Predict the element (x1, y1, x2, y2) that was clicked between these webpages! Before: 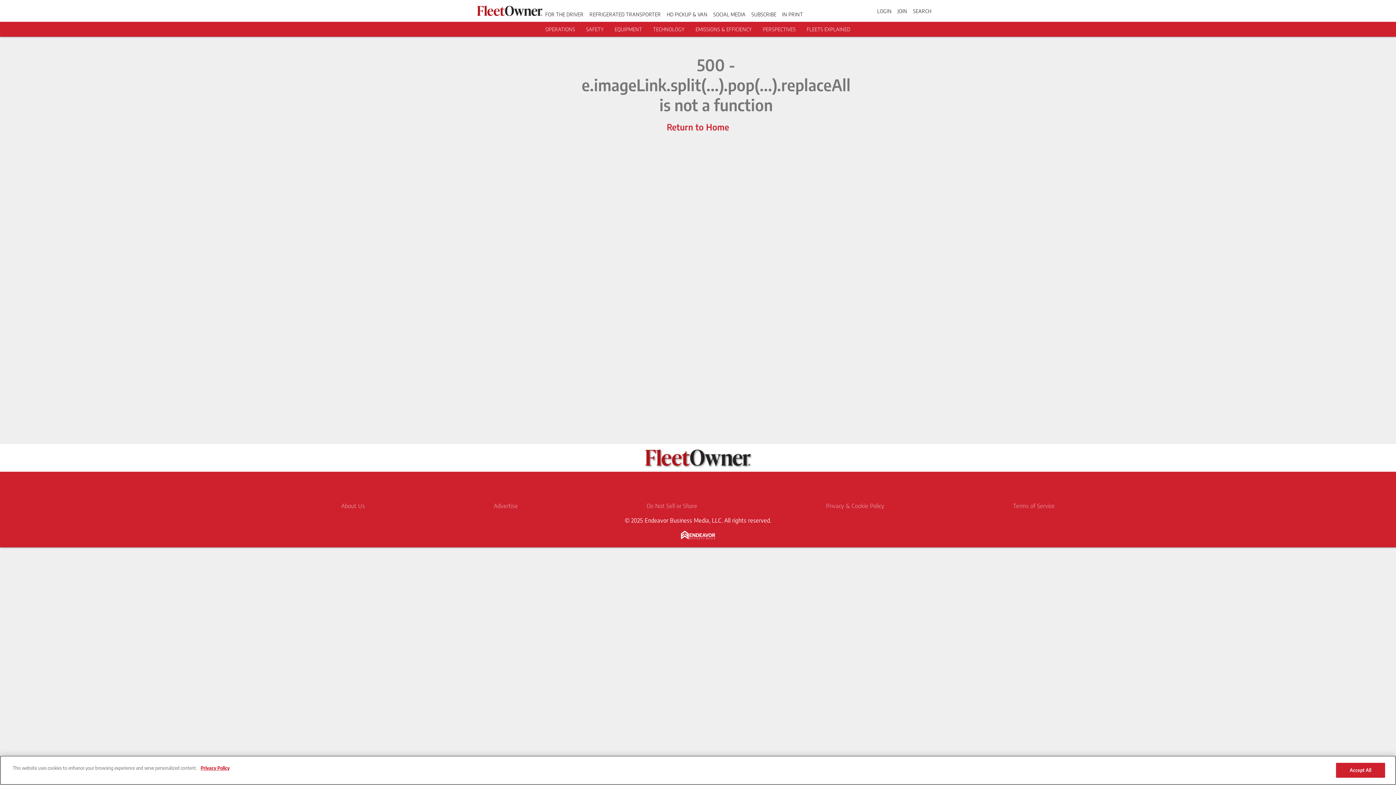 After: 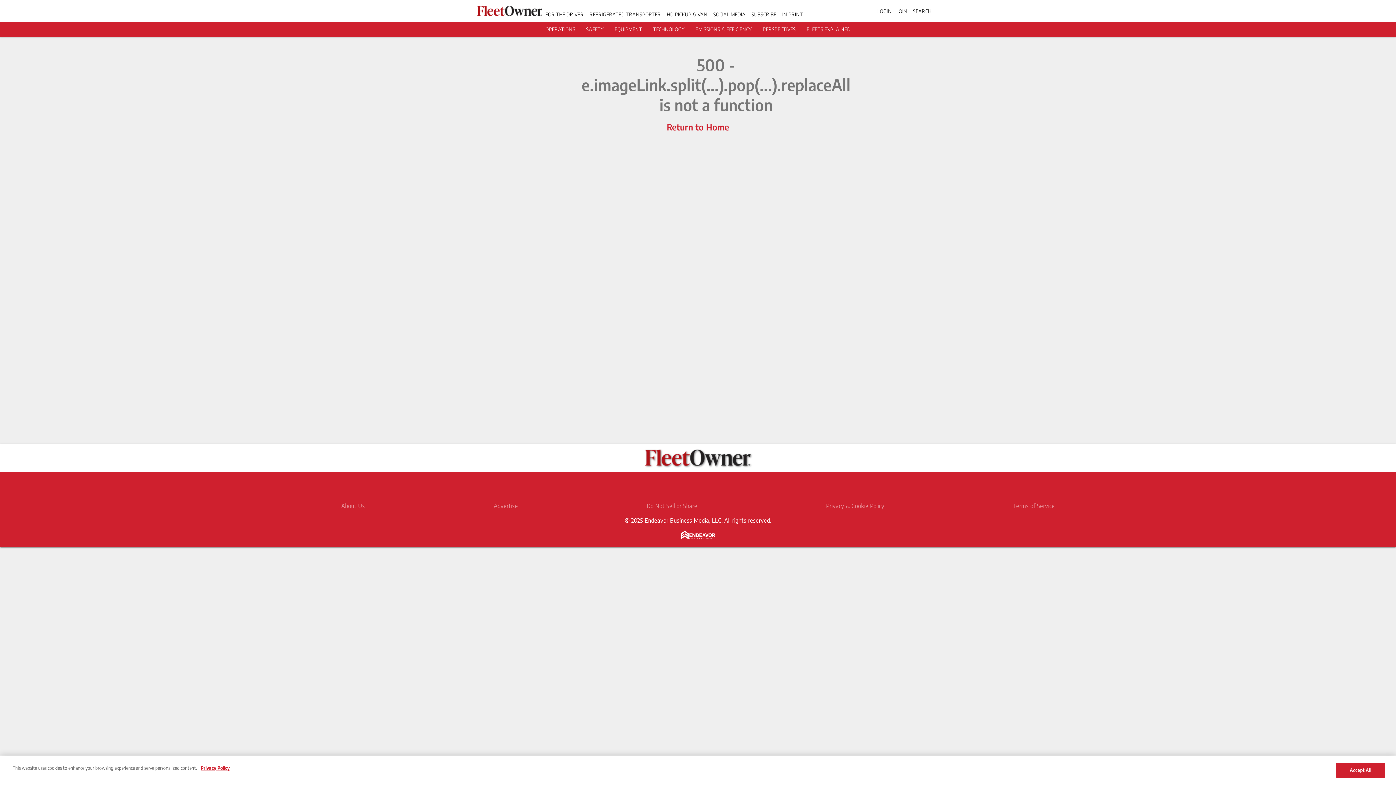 Action: label: https://www.facebook.com/fleetowner bbox: (667, 477, 685, 496)